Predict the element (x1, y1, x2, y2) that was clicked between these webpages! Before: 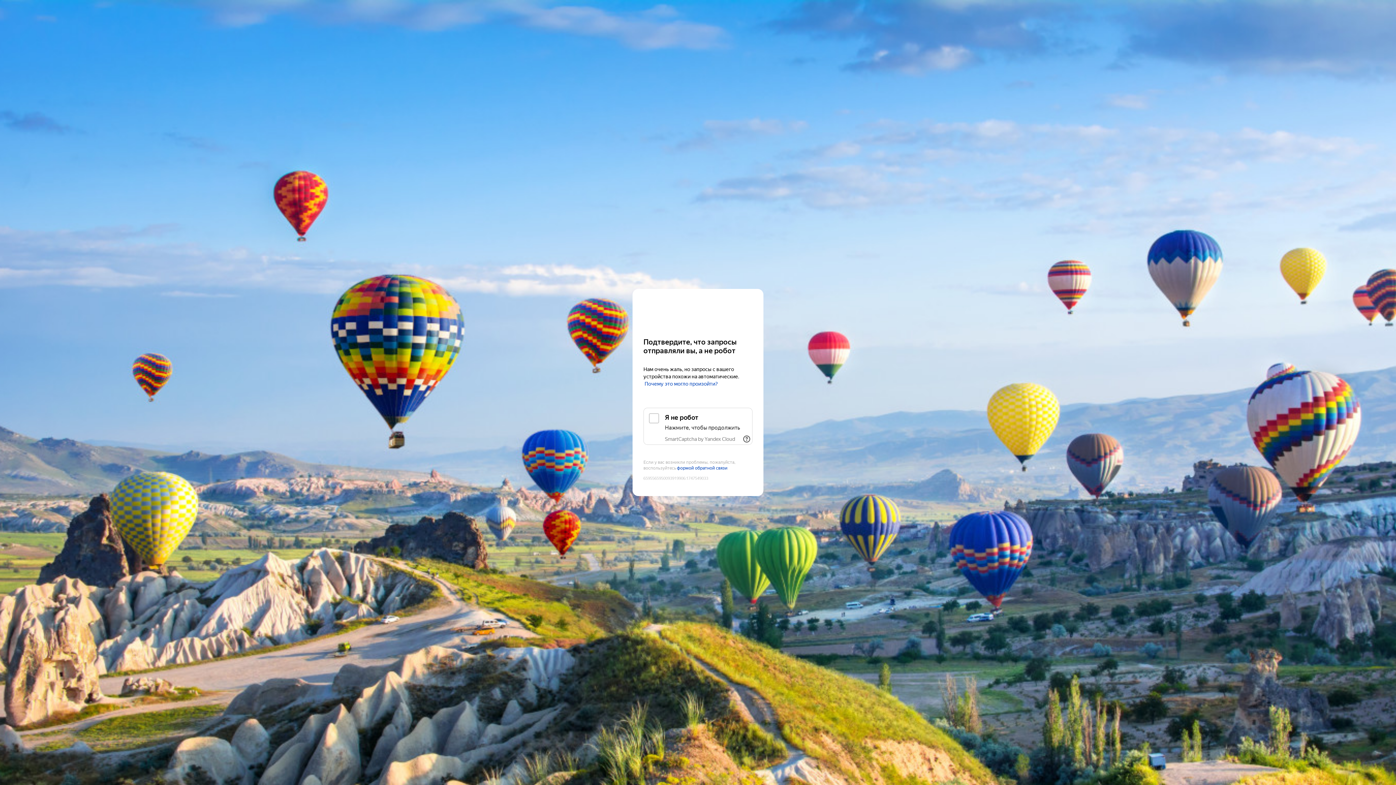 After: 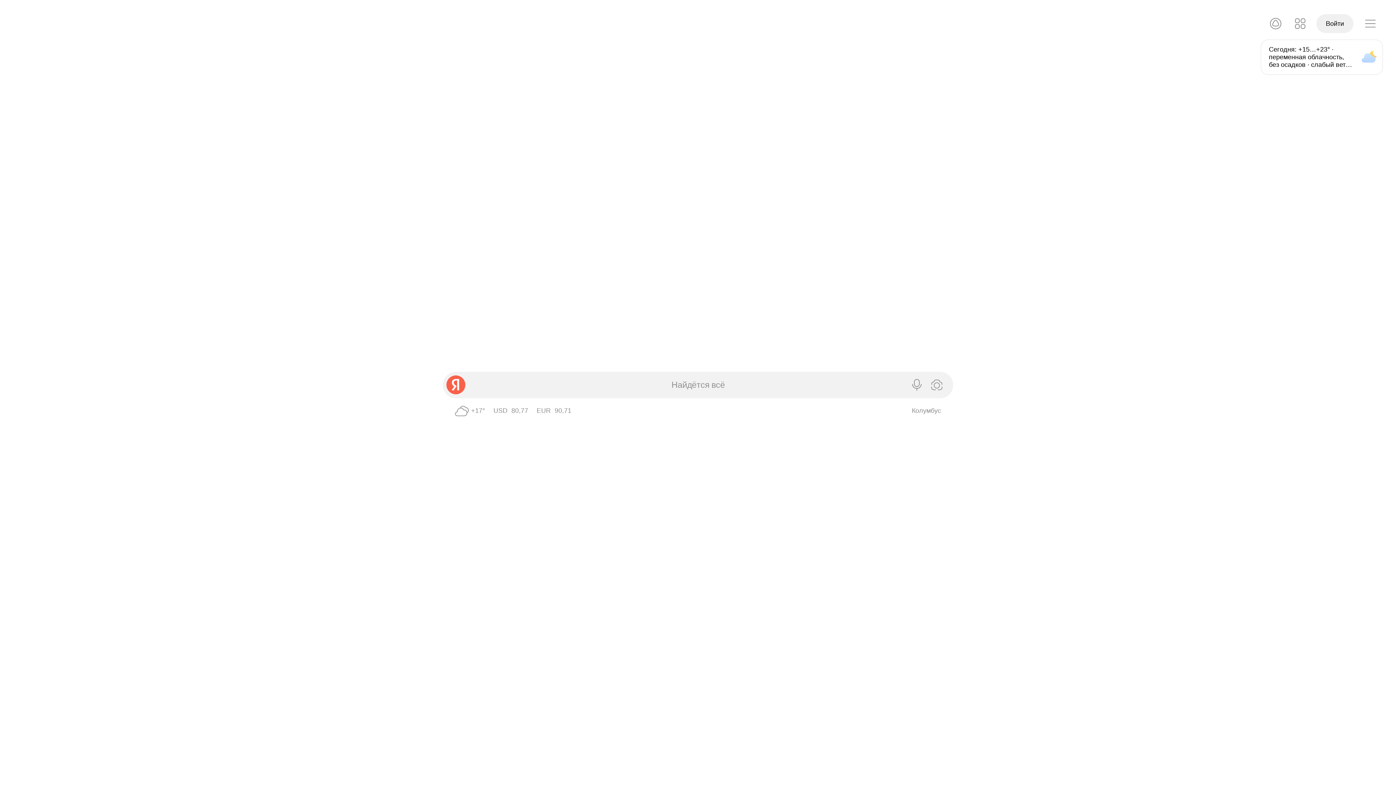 Action: bbox: (643, 303, 752, 316) label: Yandex